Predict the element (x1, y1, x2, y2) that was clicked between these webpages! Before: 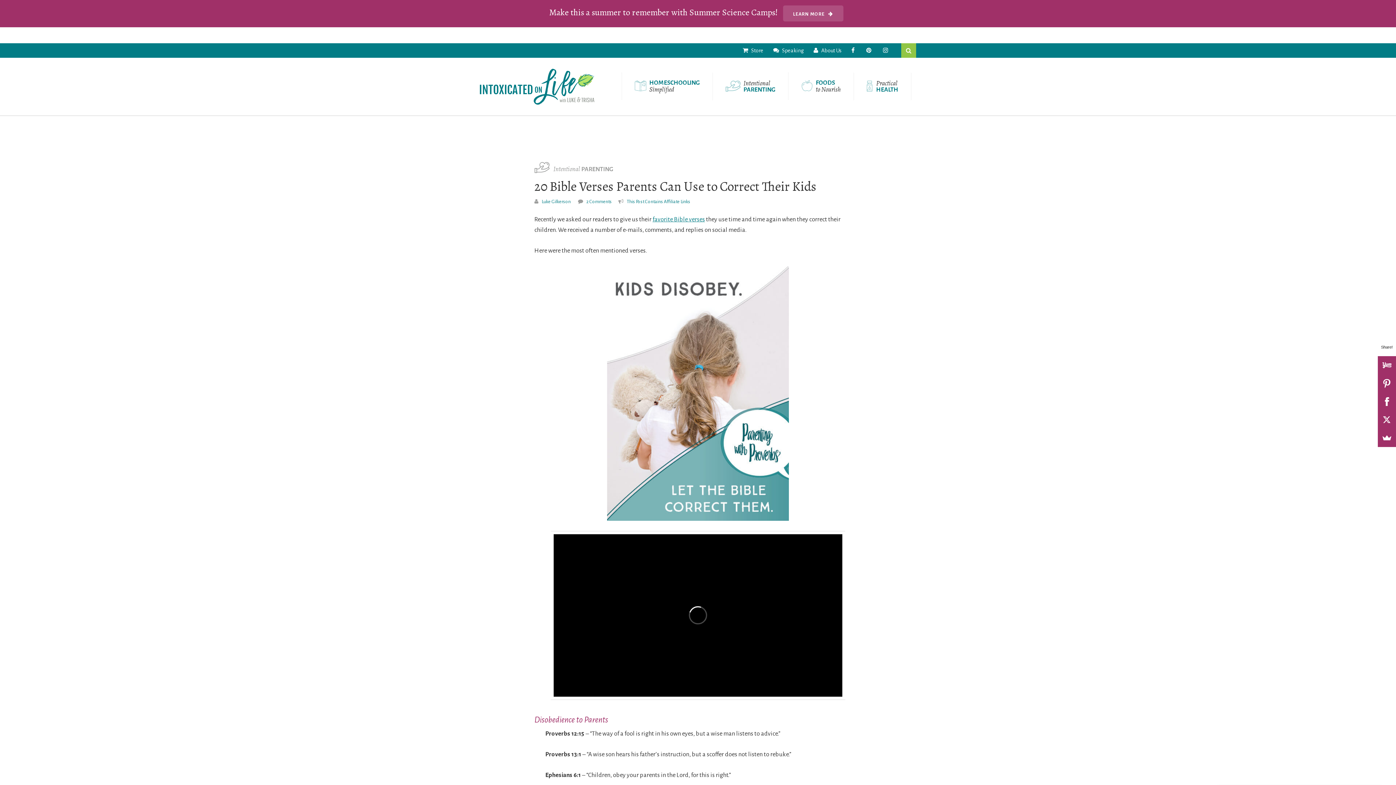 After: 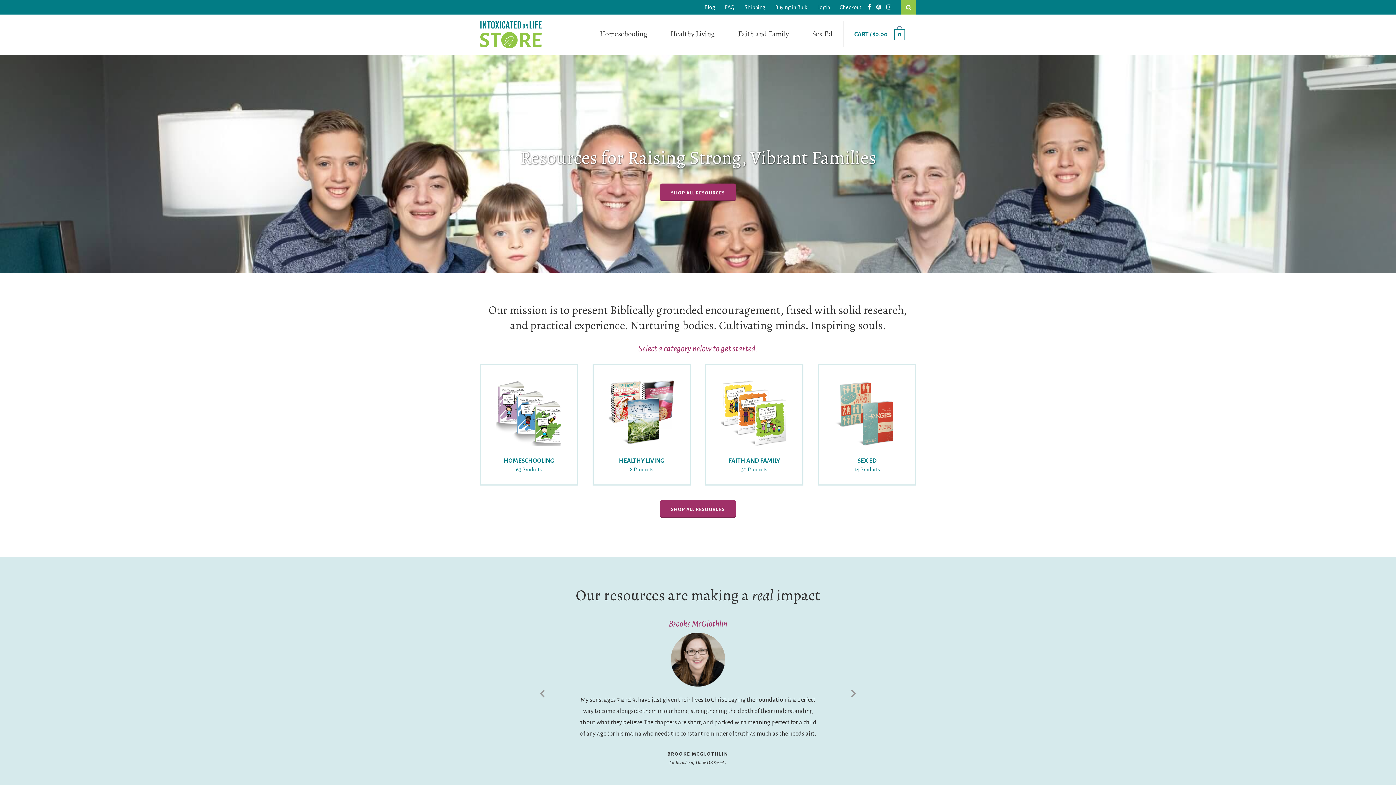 Action: bbox: (738, 43, 768, 57) label:  Store